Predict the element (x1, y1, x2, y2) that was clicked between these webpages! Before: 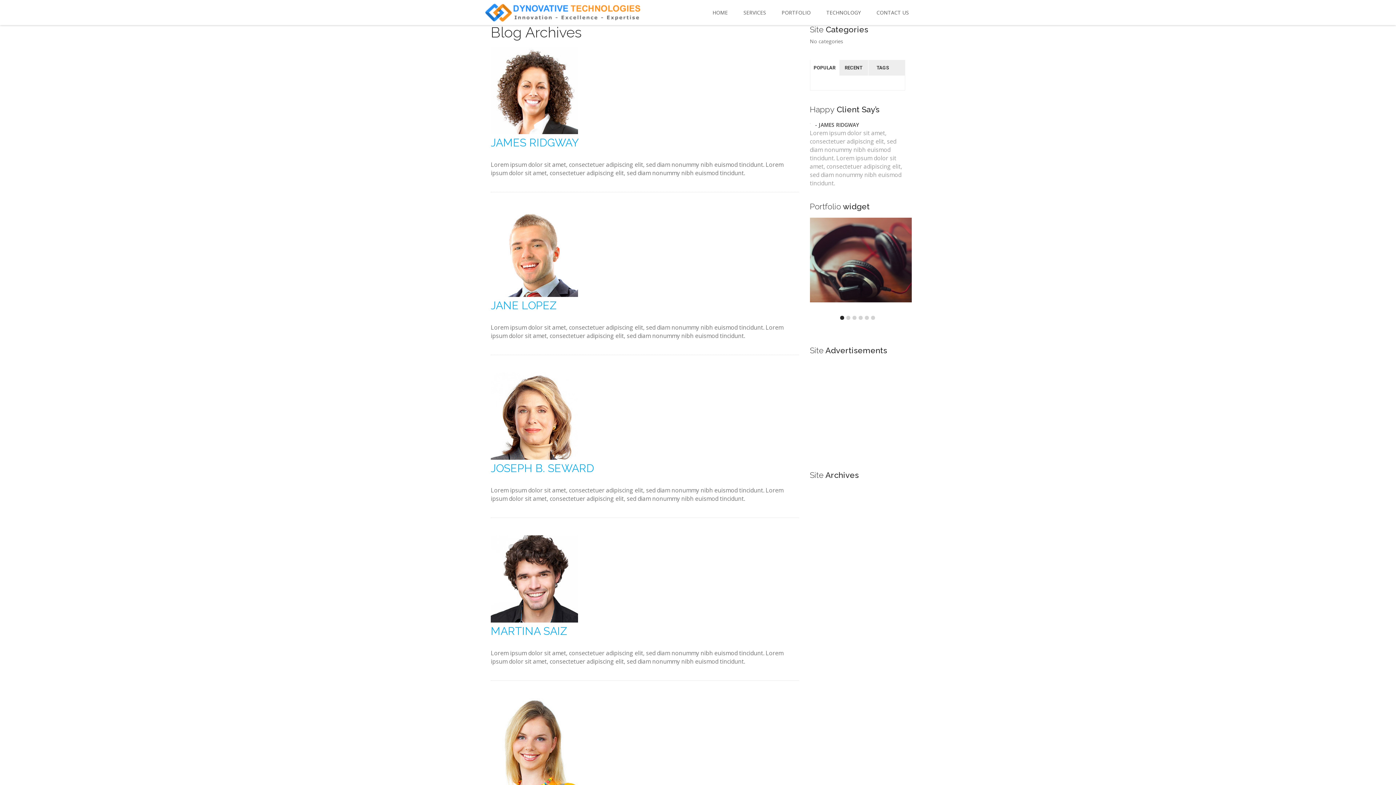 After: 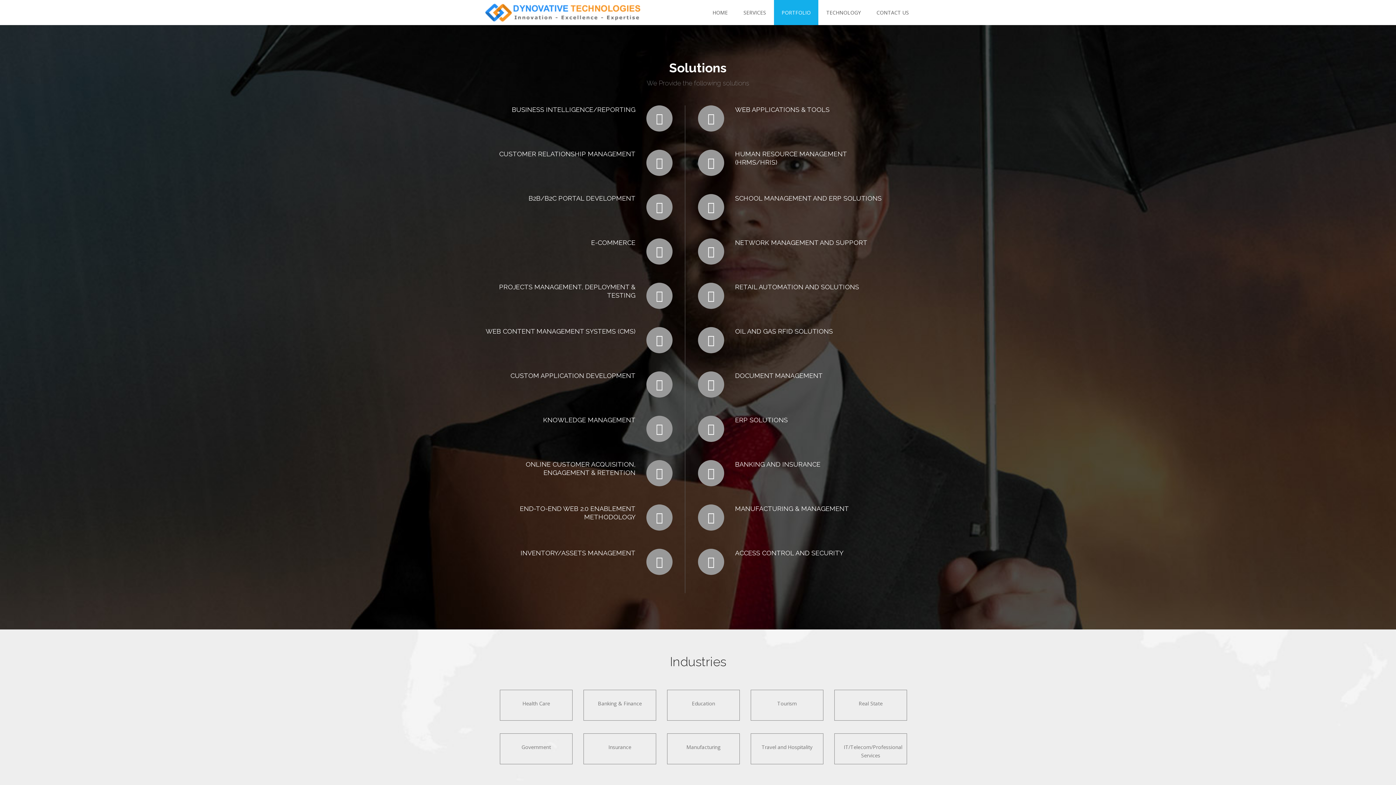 Action: label: PORTFOLIO bbox: (774, 0, 818, 25)